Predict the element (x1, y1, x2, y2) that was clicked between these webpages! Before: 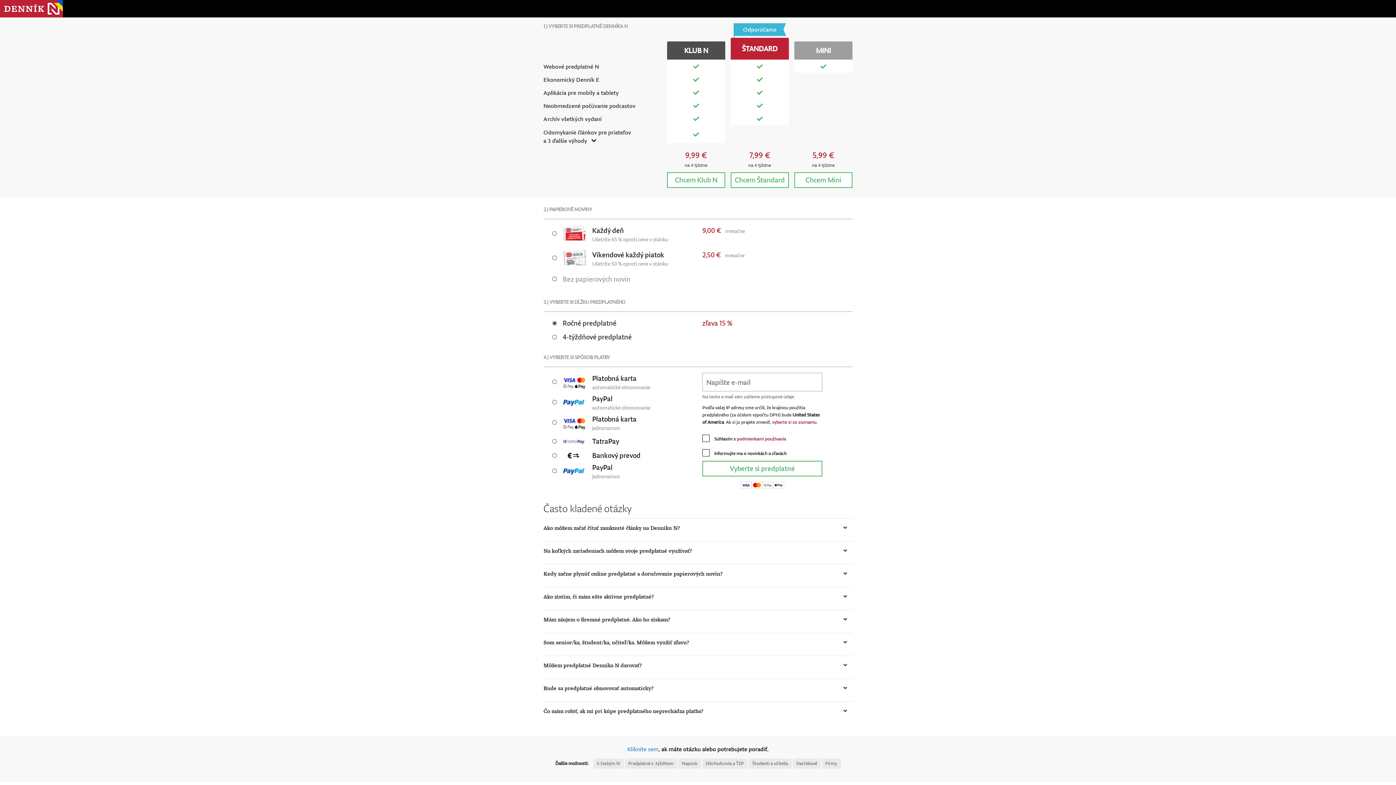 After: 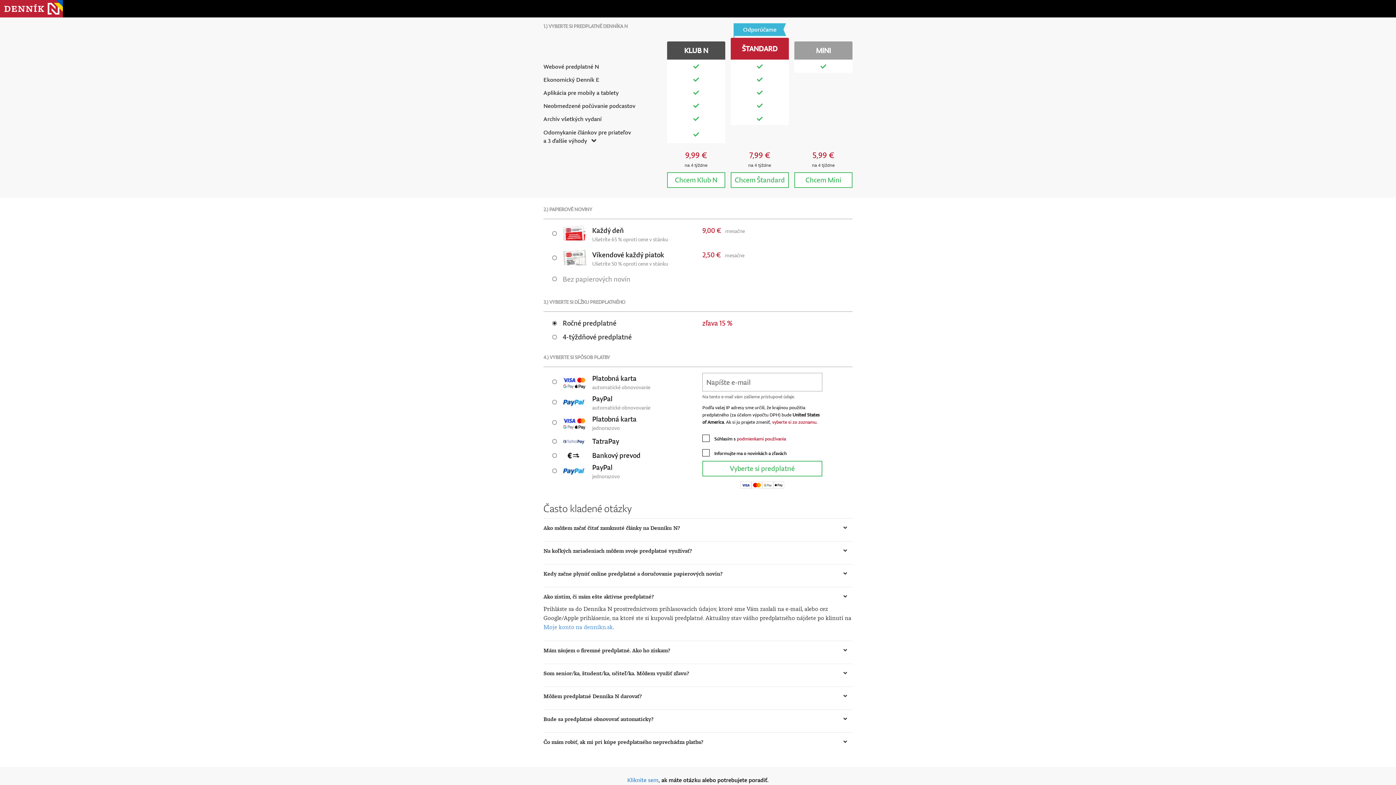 Action: label: Ako zistím, či mám ešte aktívne predplatné? bbox: (543, 593, 852, 601)